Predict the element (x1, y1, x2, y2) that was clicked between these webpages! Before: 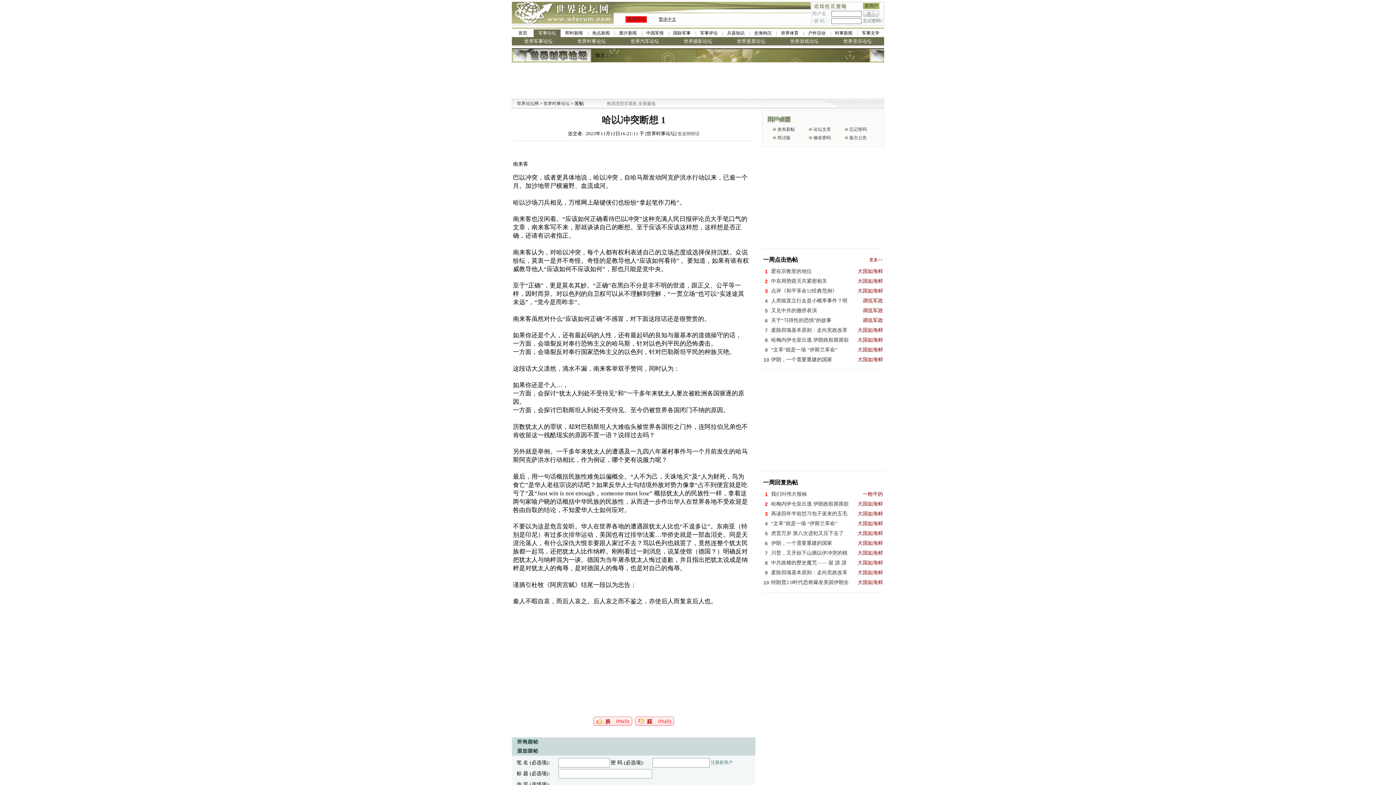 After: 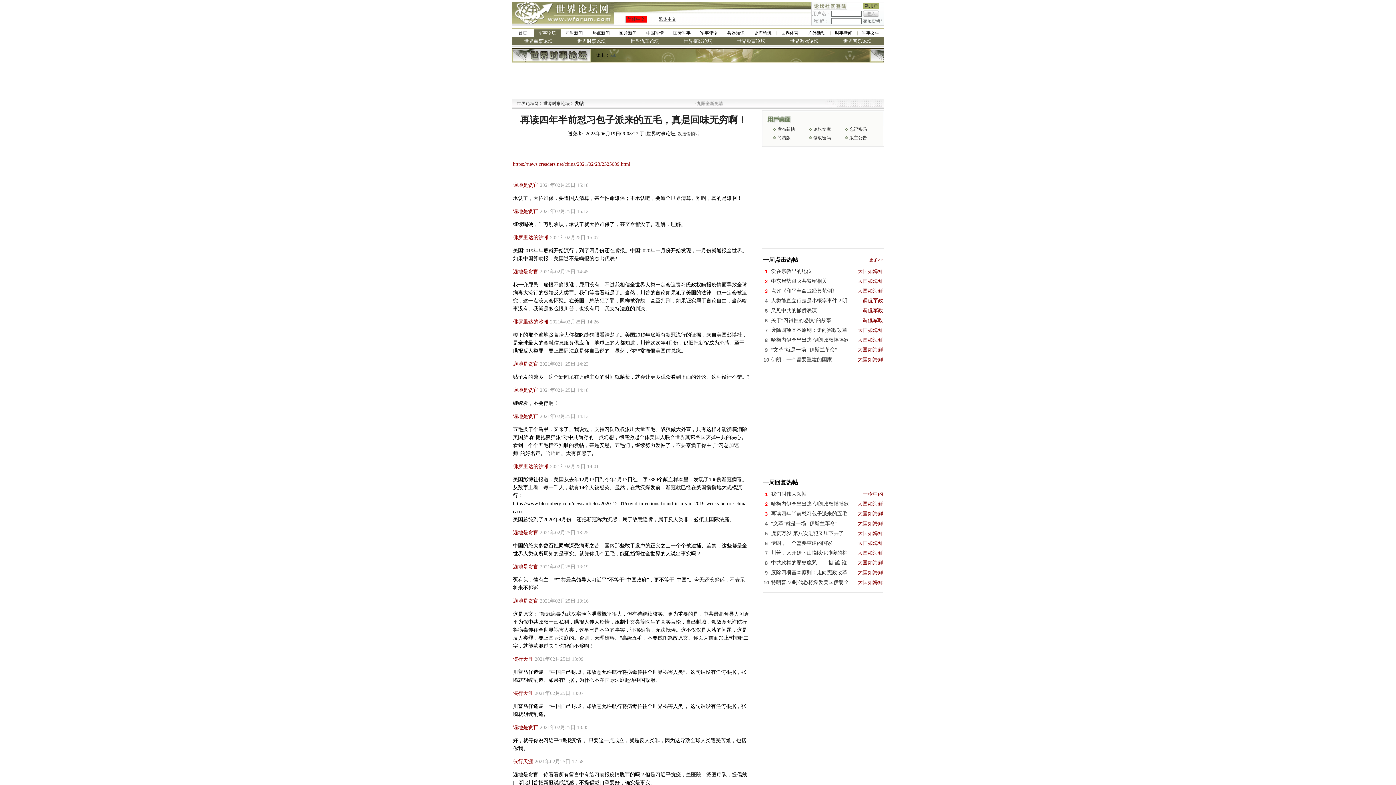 Action: bbox: (771, 511, 847, 516) label: 再读四年半前怼习包子派来的五毛